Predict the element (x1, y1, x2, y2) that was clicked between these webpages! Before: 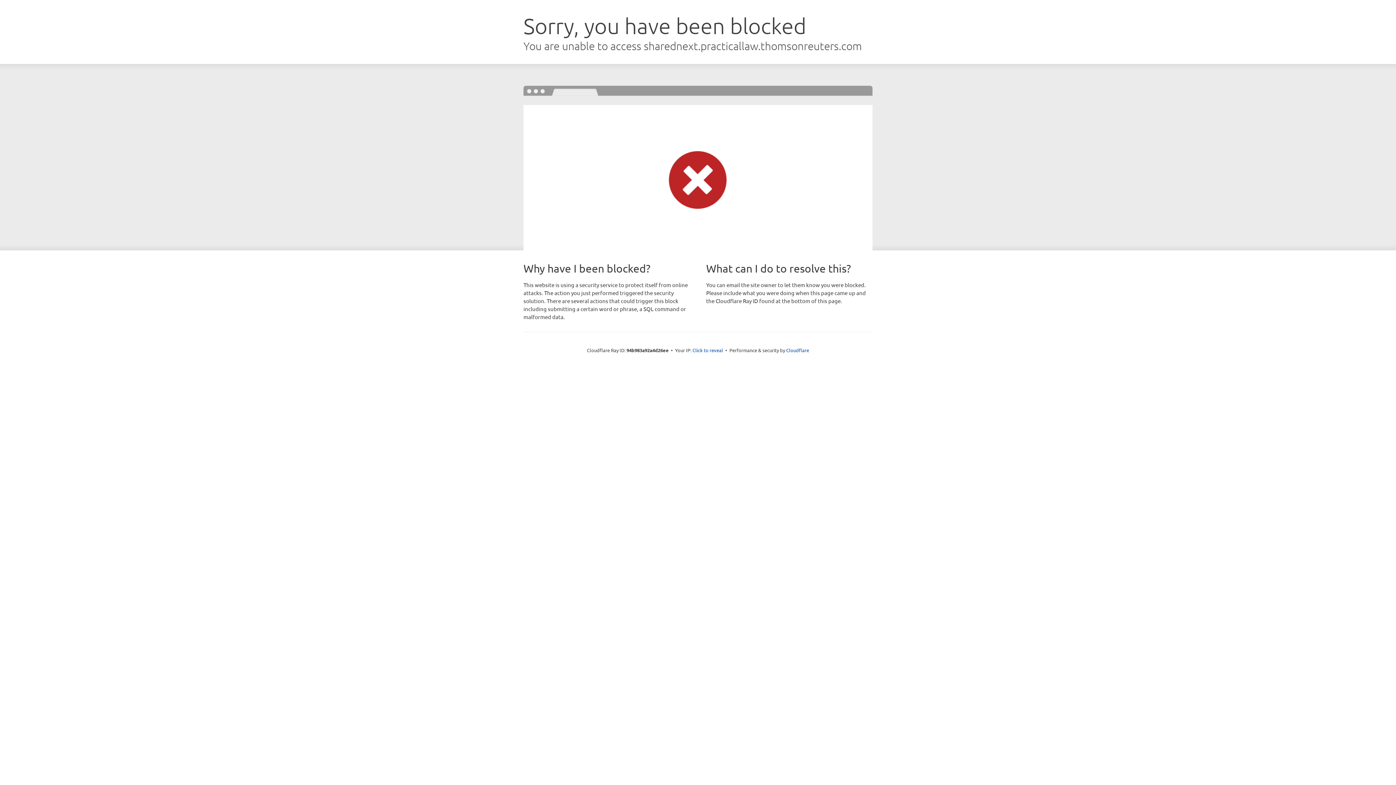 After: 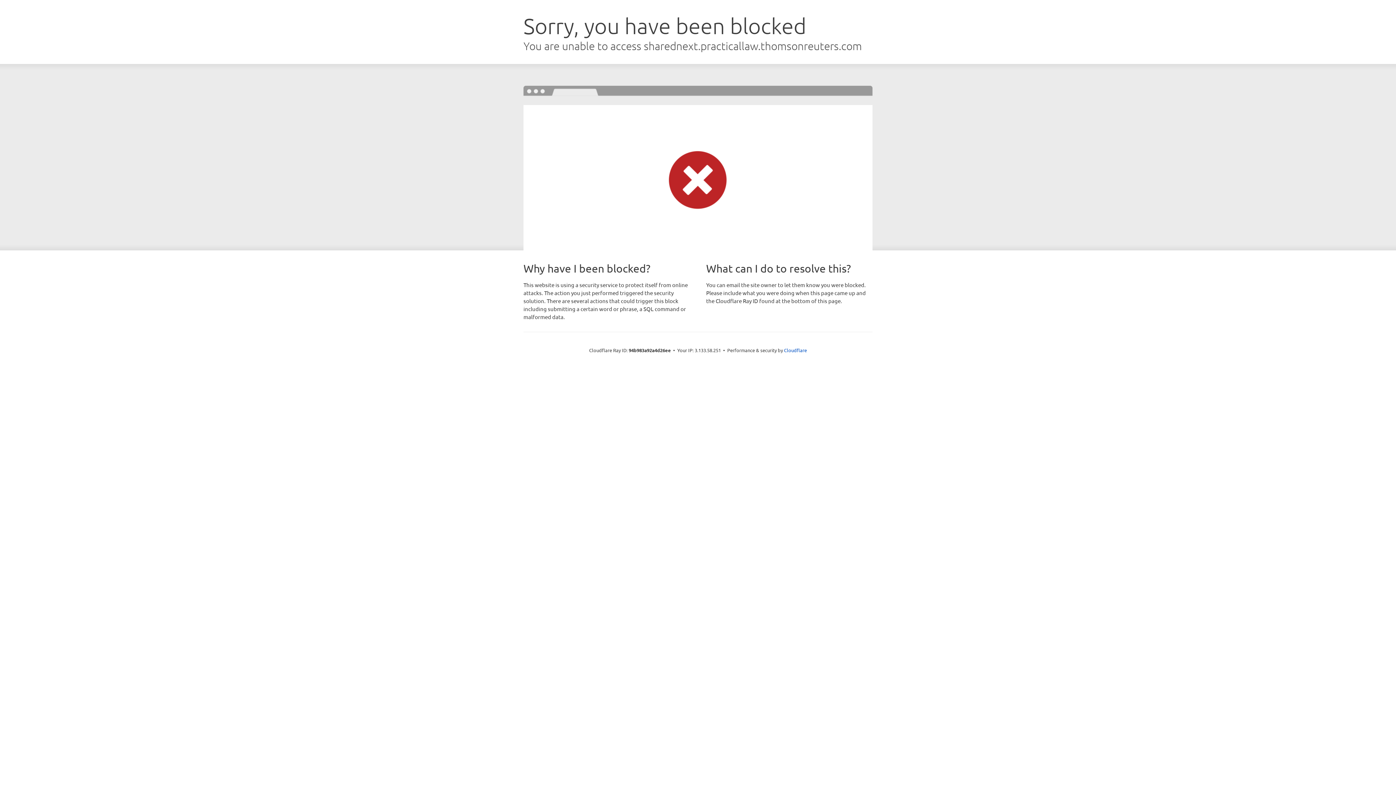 Action: bbox: (692, 346, 723, 353) label: Click to reveal